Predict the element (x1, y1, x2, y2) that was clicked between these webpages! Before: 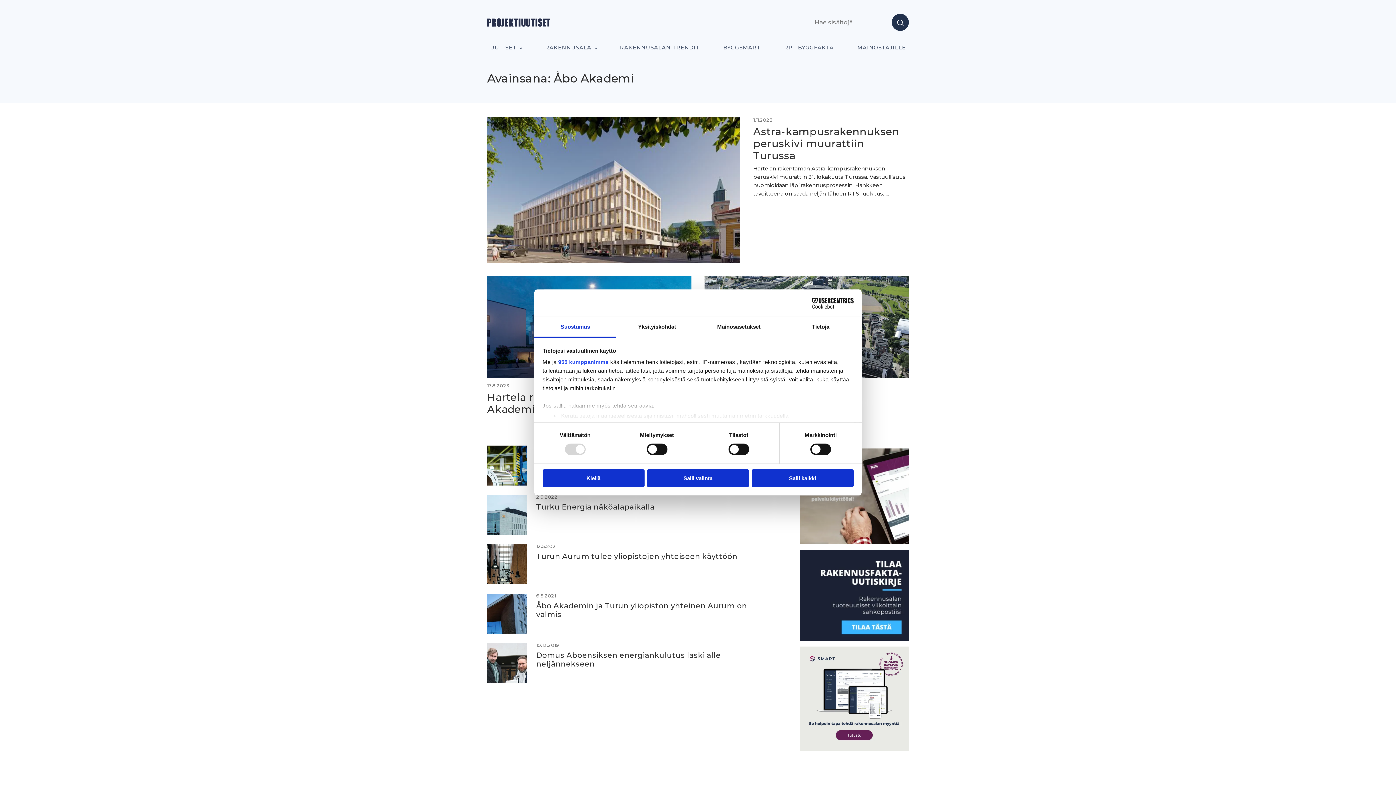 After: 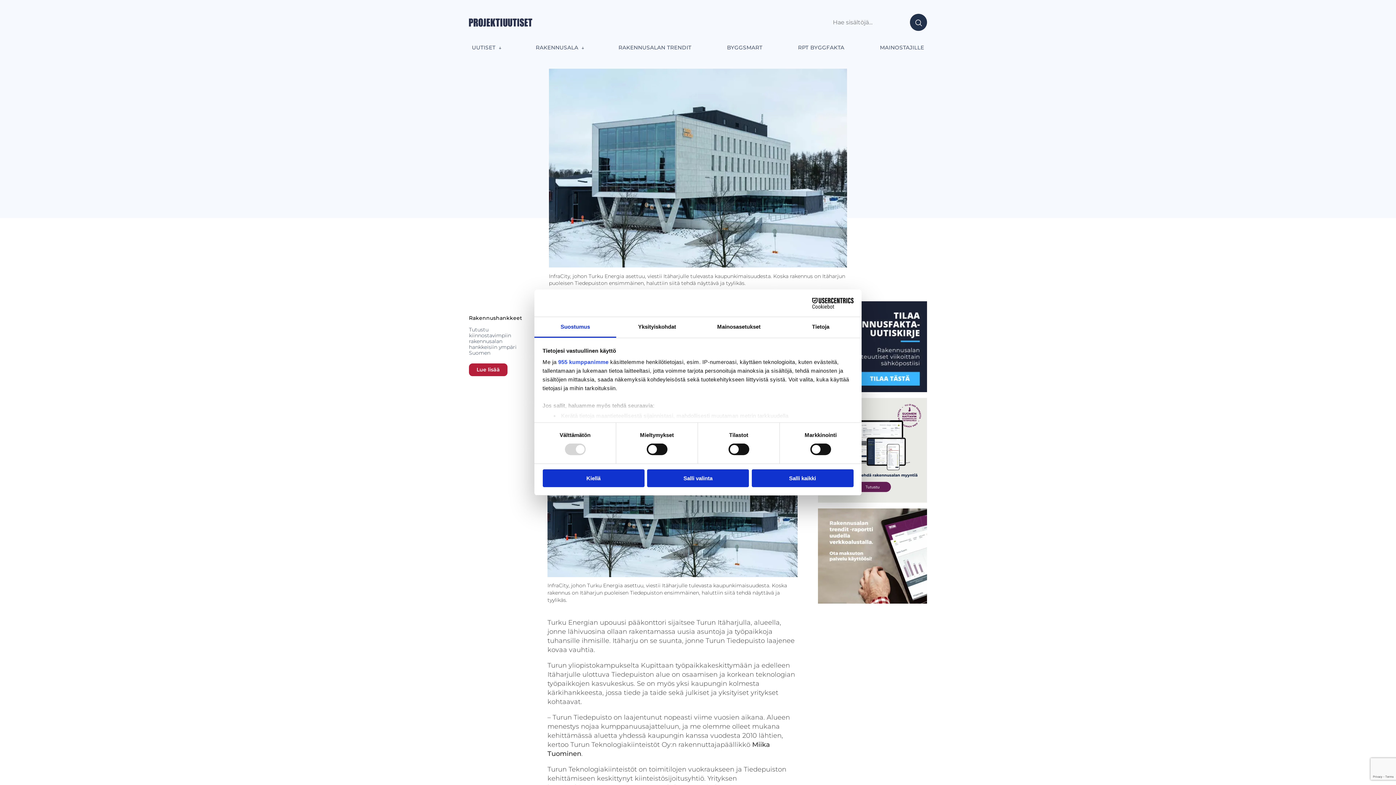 Action: bbox: (487, 495, 527, 535)